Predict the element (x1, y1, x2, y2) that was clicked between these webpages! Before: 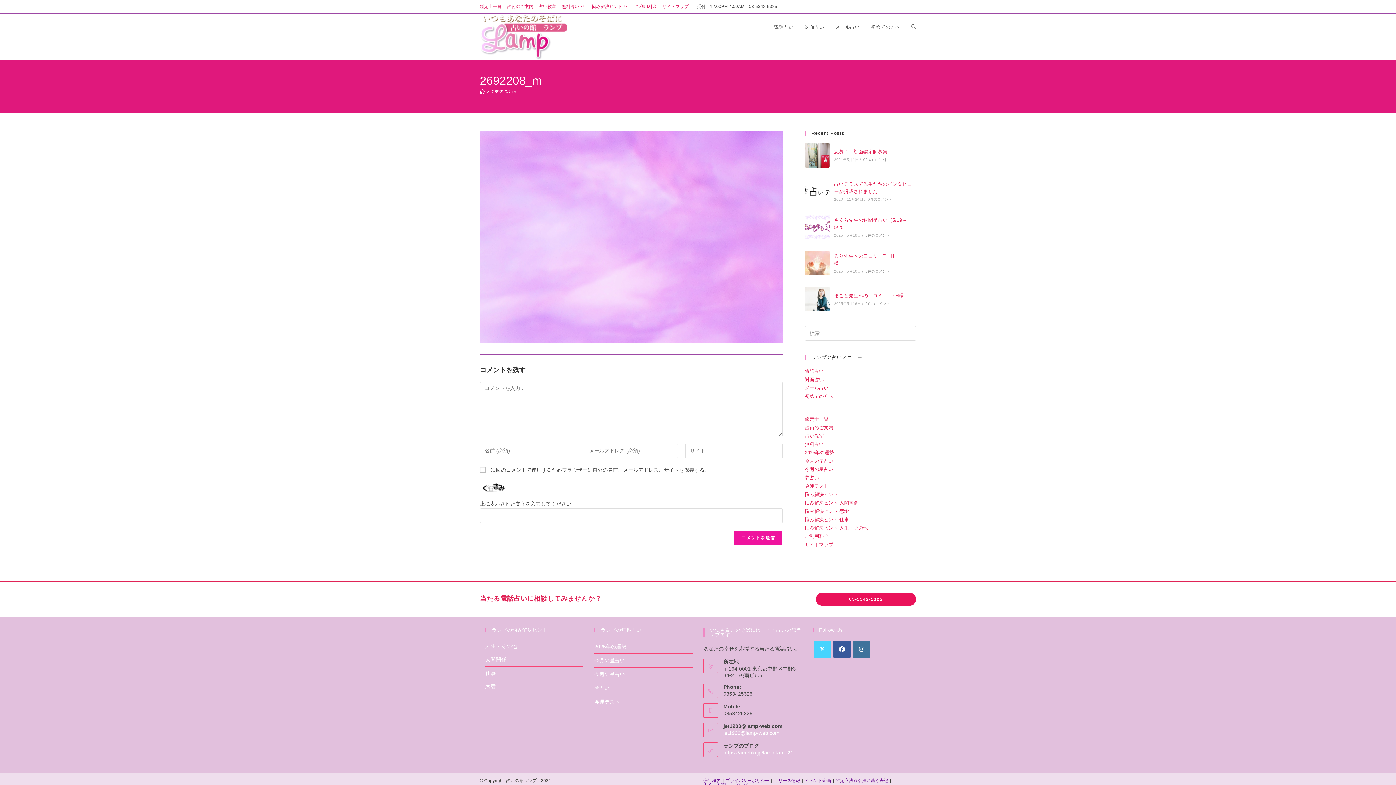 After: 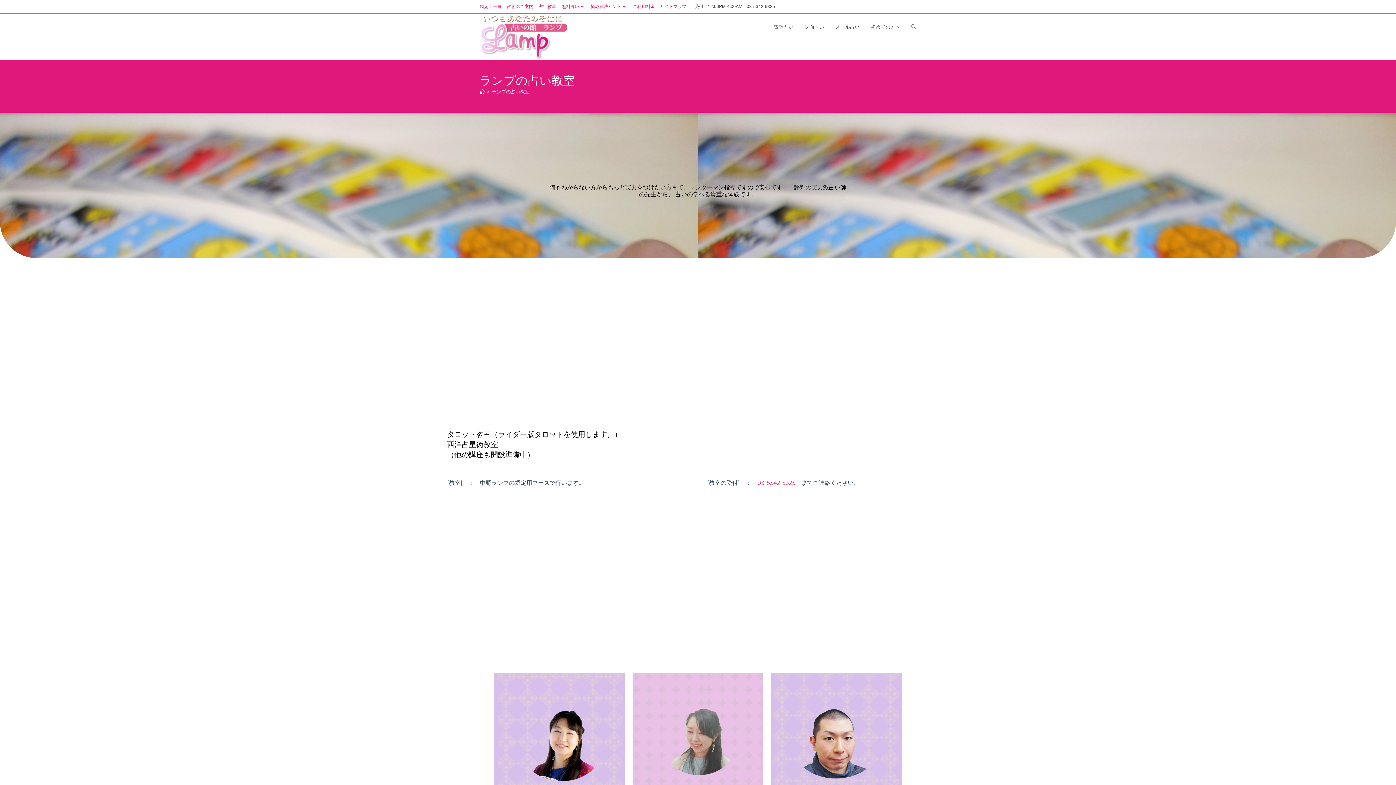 Action: bbox: (805, 433, 824, 438) label: 占い教室